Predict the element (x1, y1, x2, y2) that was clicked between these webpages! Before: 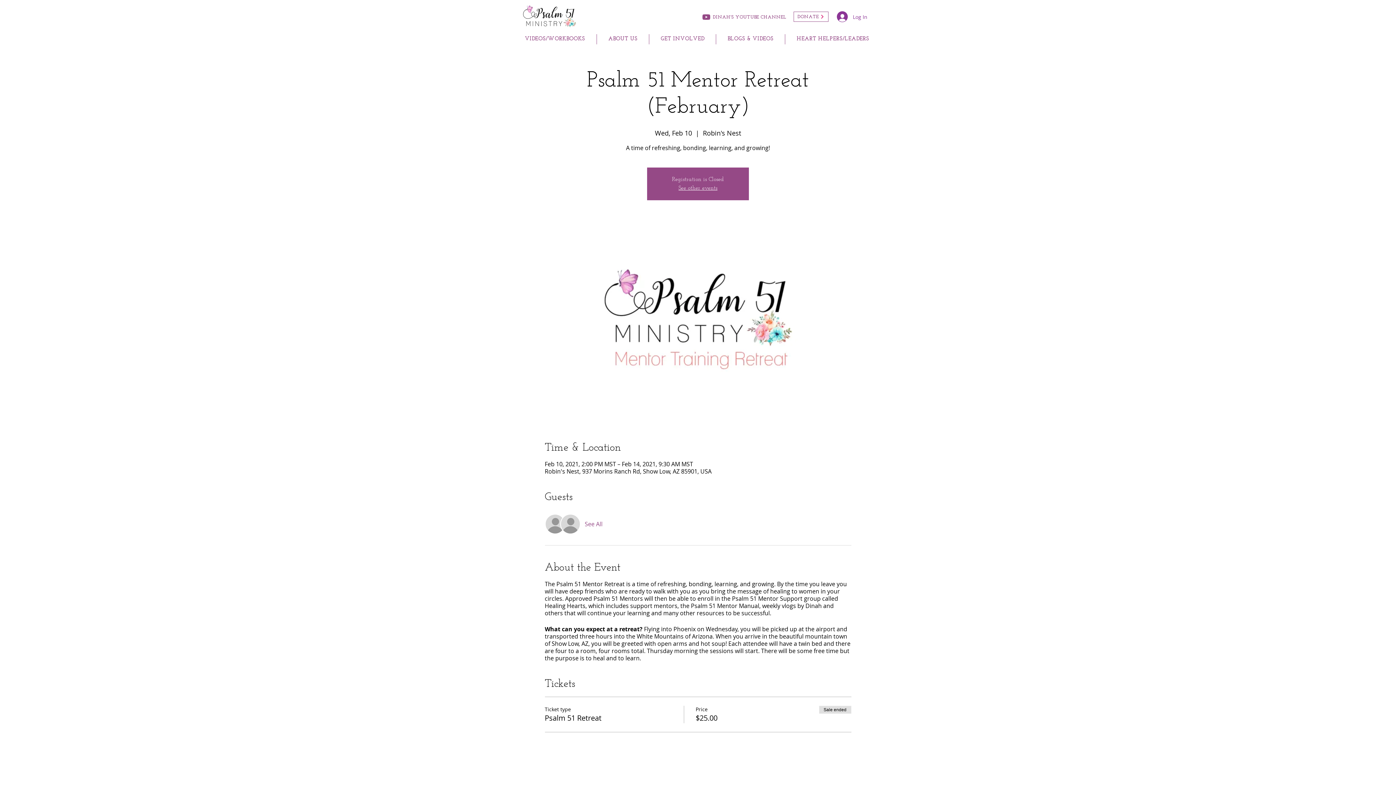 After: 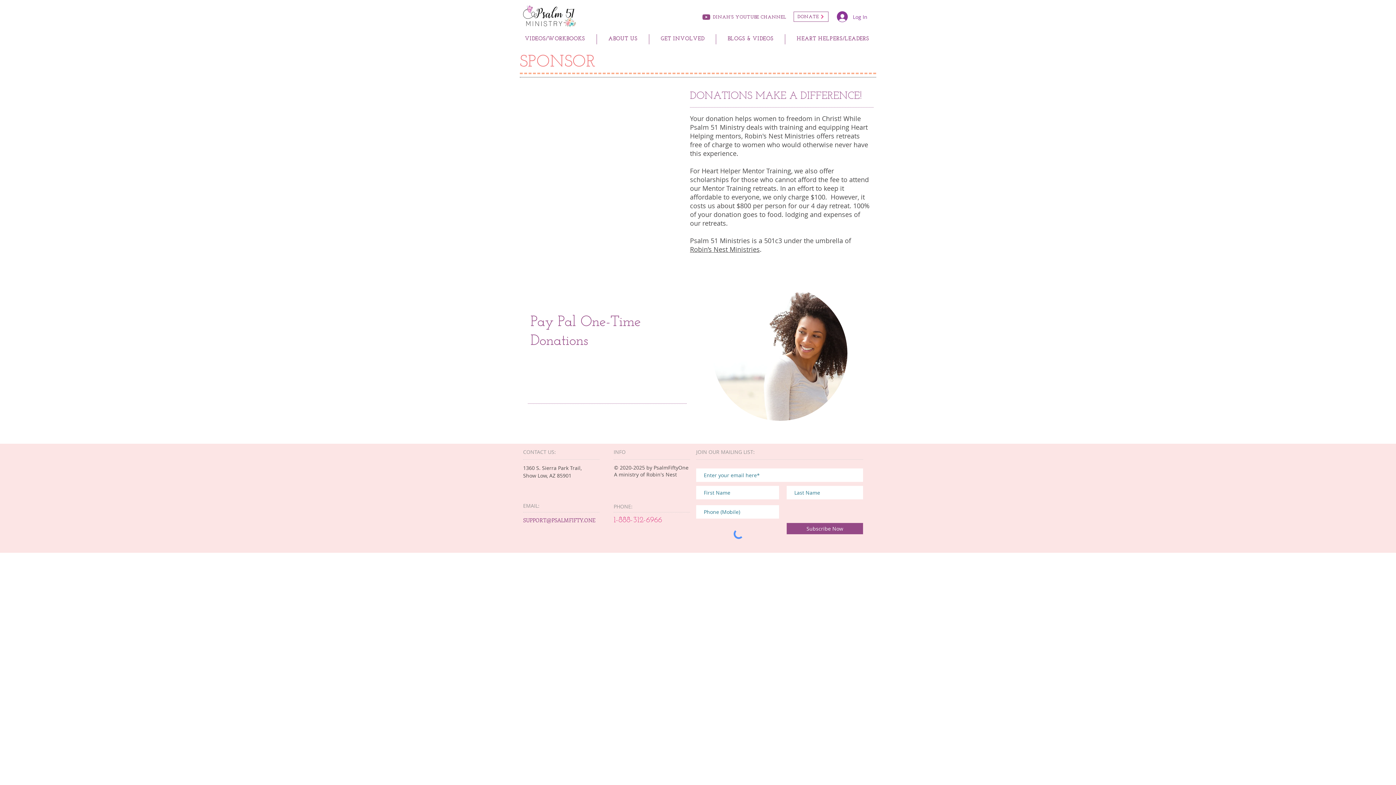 Action: label: DONATE bbox: (793, 11, 828, 21)